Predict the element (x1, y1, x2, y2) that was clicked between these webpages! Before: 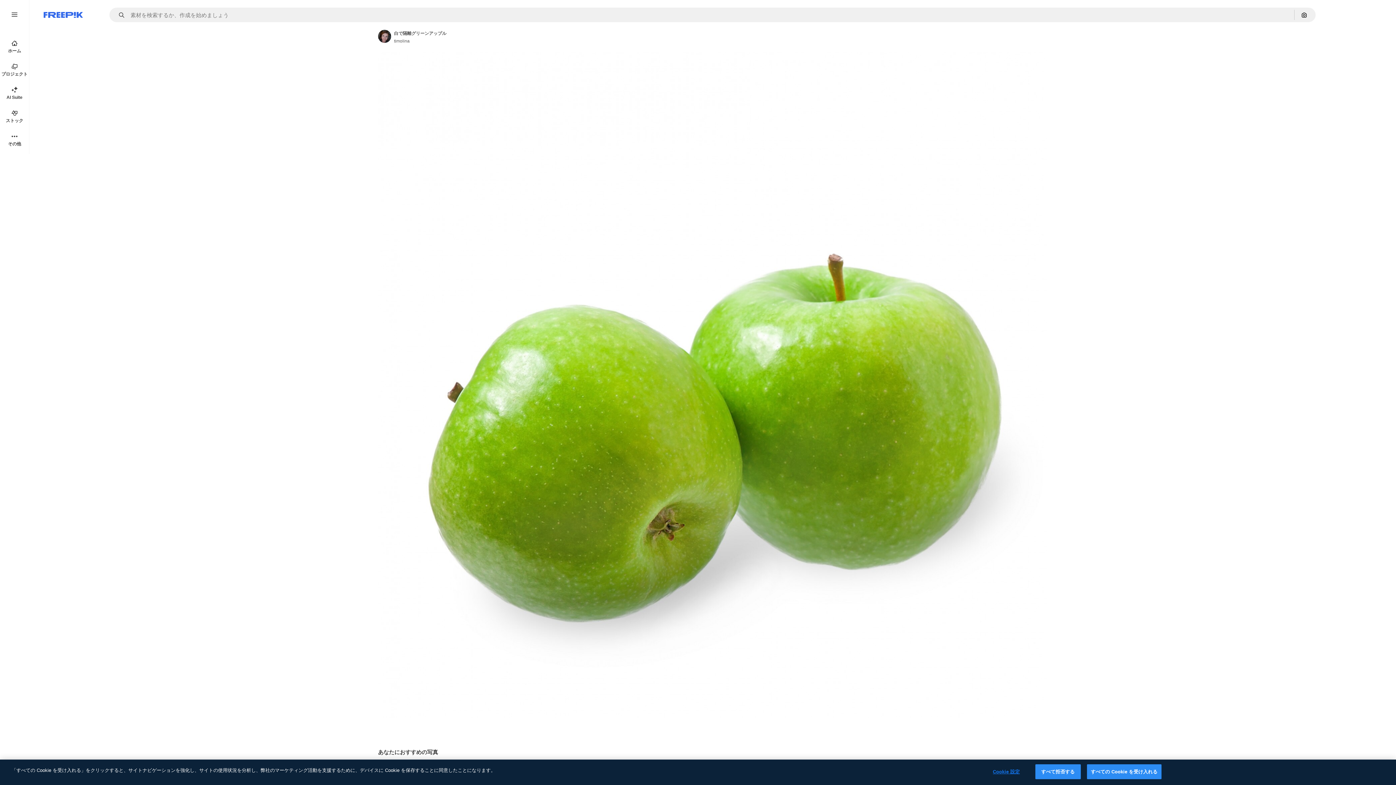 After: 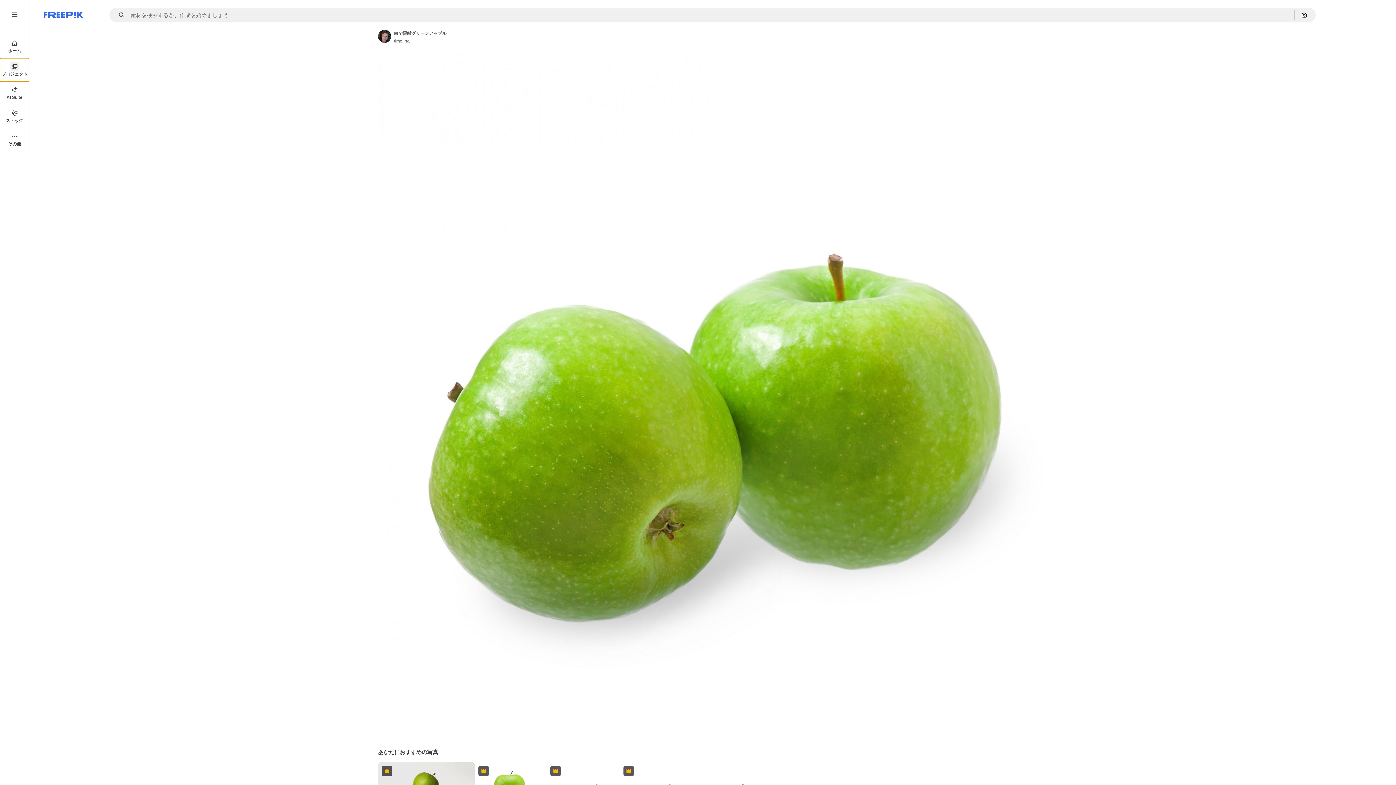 Action: bbox: (0, 58, 29, 81) label: プロジェクト